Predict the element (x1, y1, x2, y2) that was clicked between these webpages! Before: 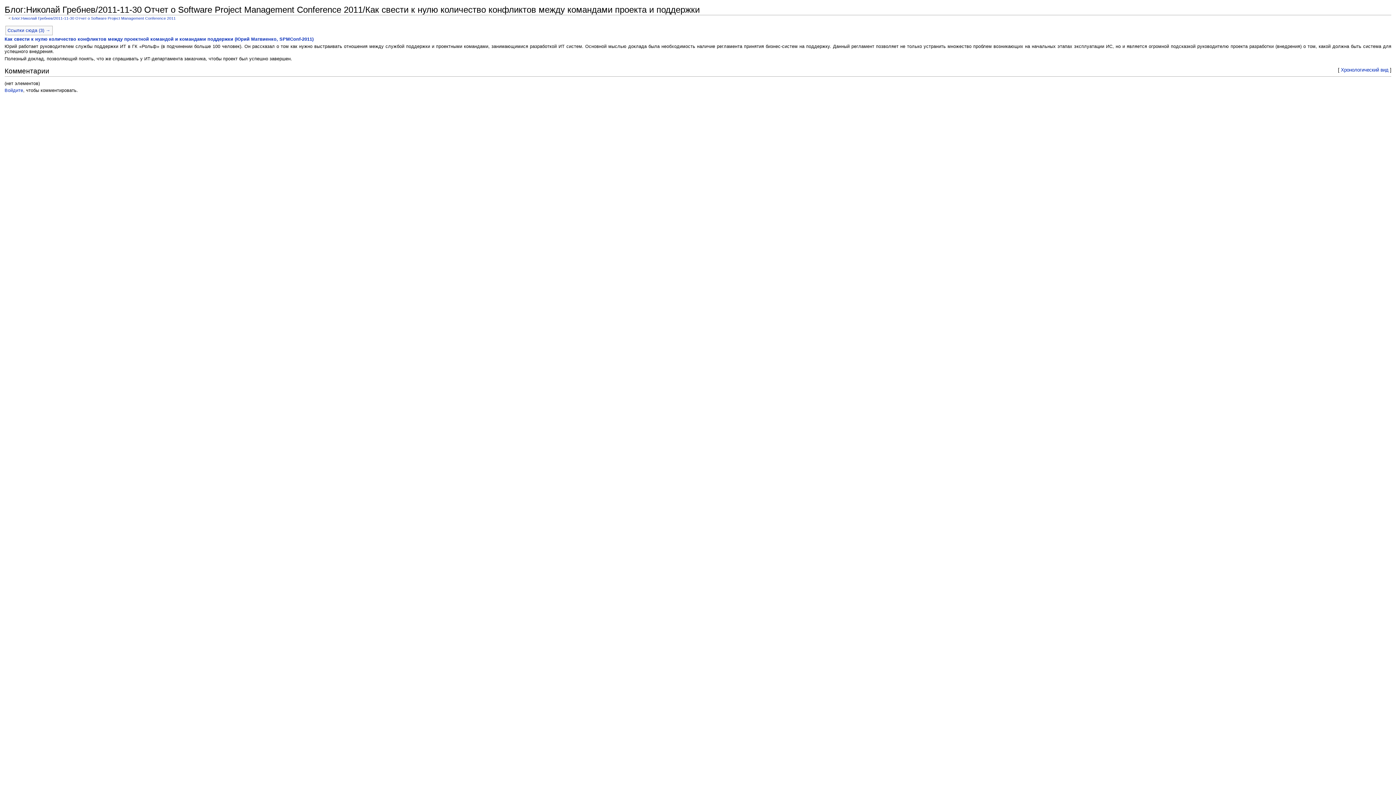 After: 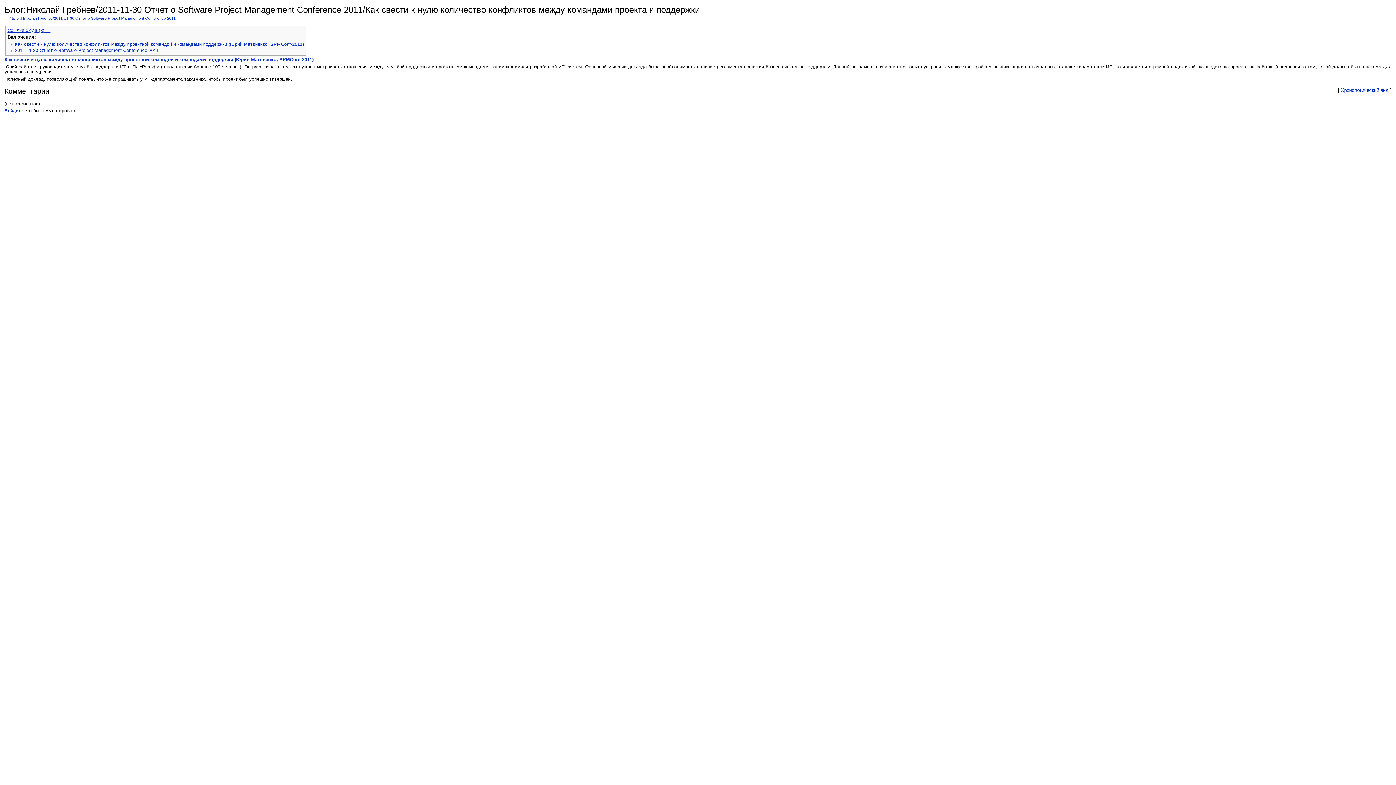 Action: bbox: (7, 27, 50, 33) label: Ссылки сюда (3) →